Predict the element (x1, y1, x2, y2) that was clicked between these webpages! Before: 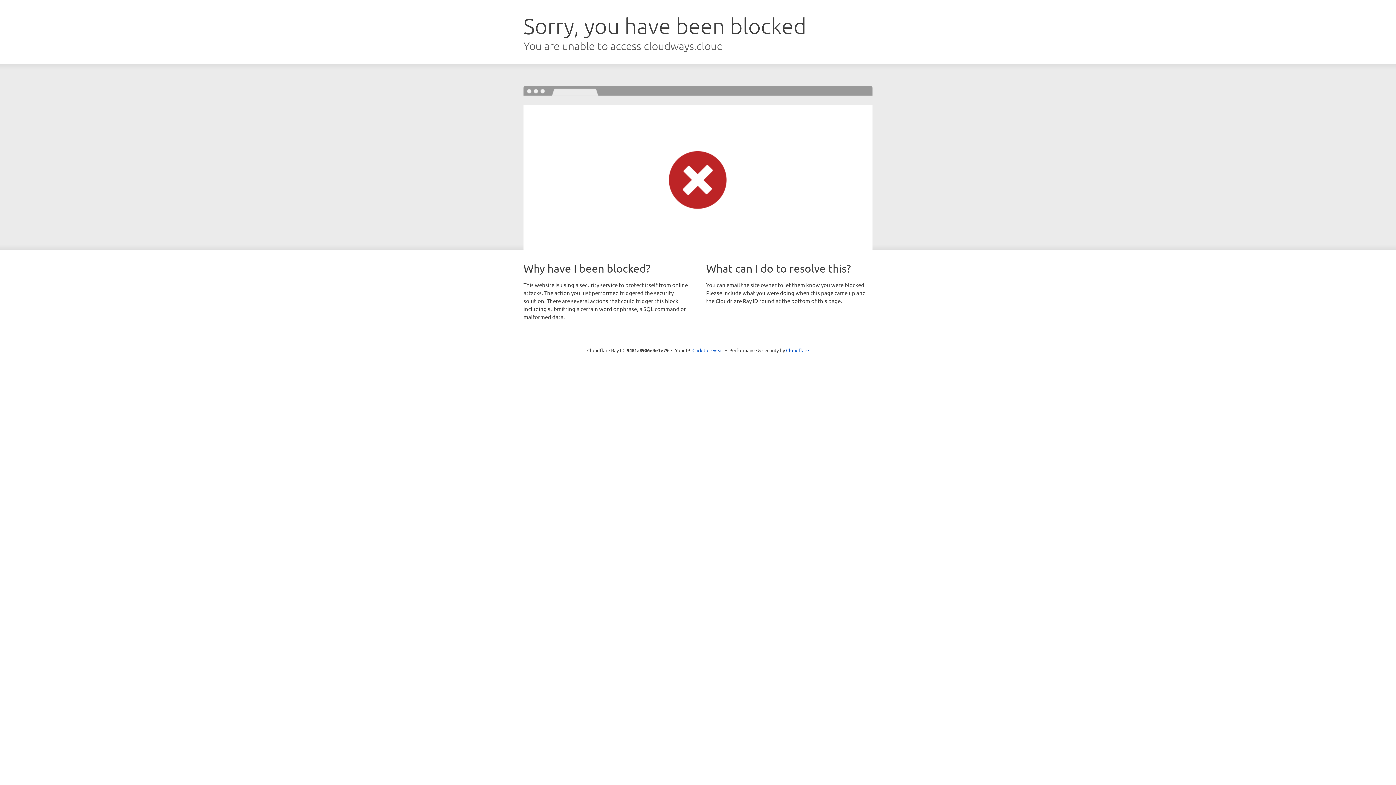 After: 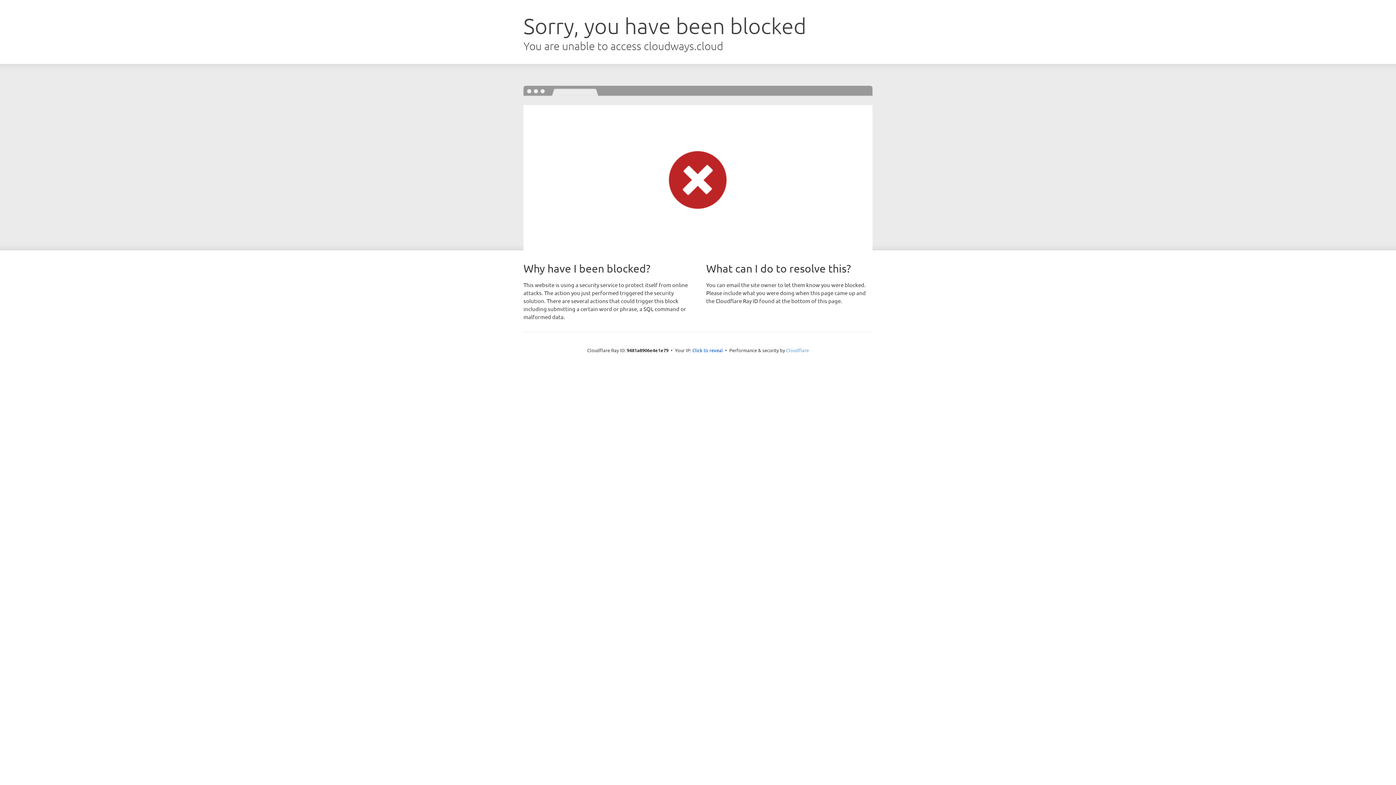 Action: bbox: (786, 347, 809, 353) label: Cloudflare